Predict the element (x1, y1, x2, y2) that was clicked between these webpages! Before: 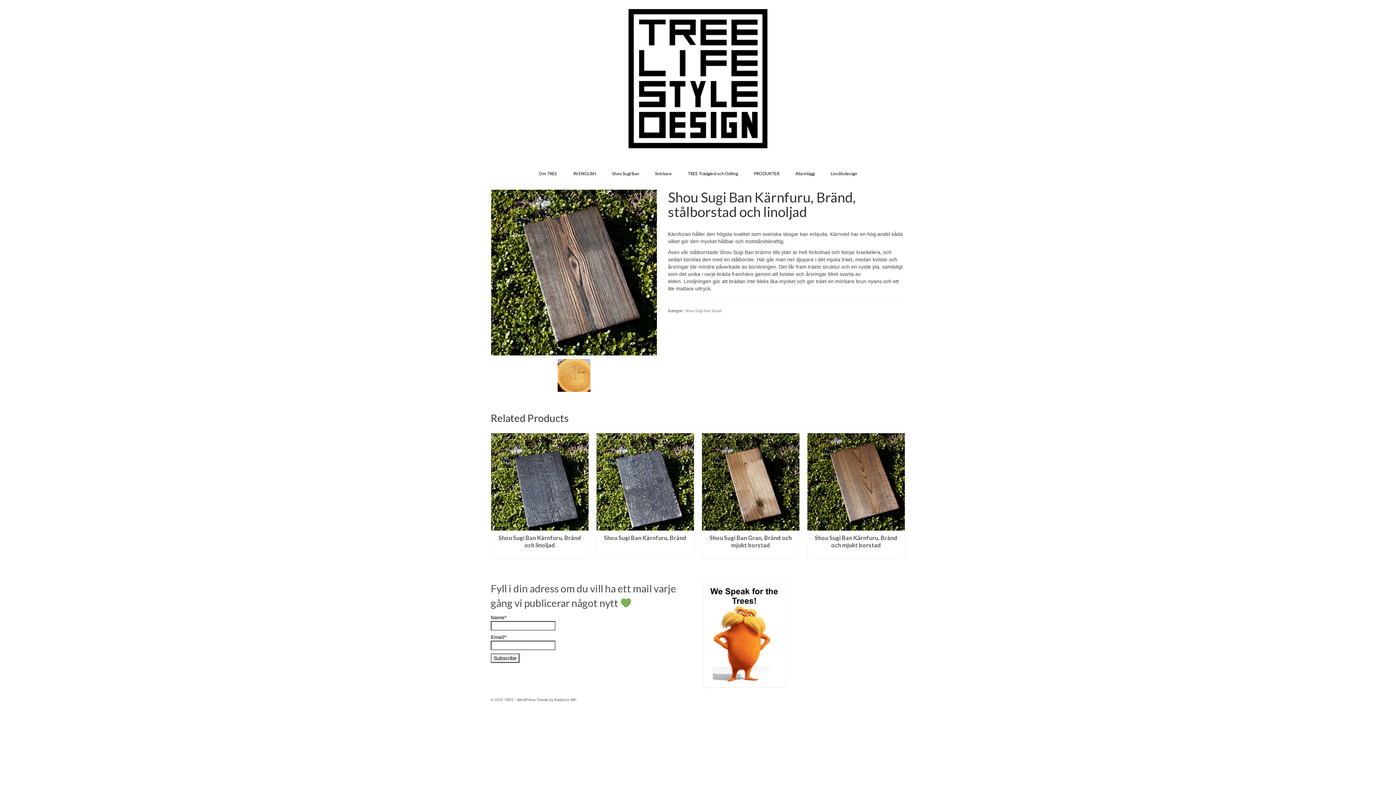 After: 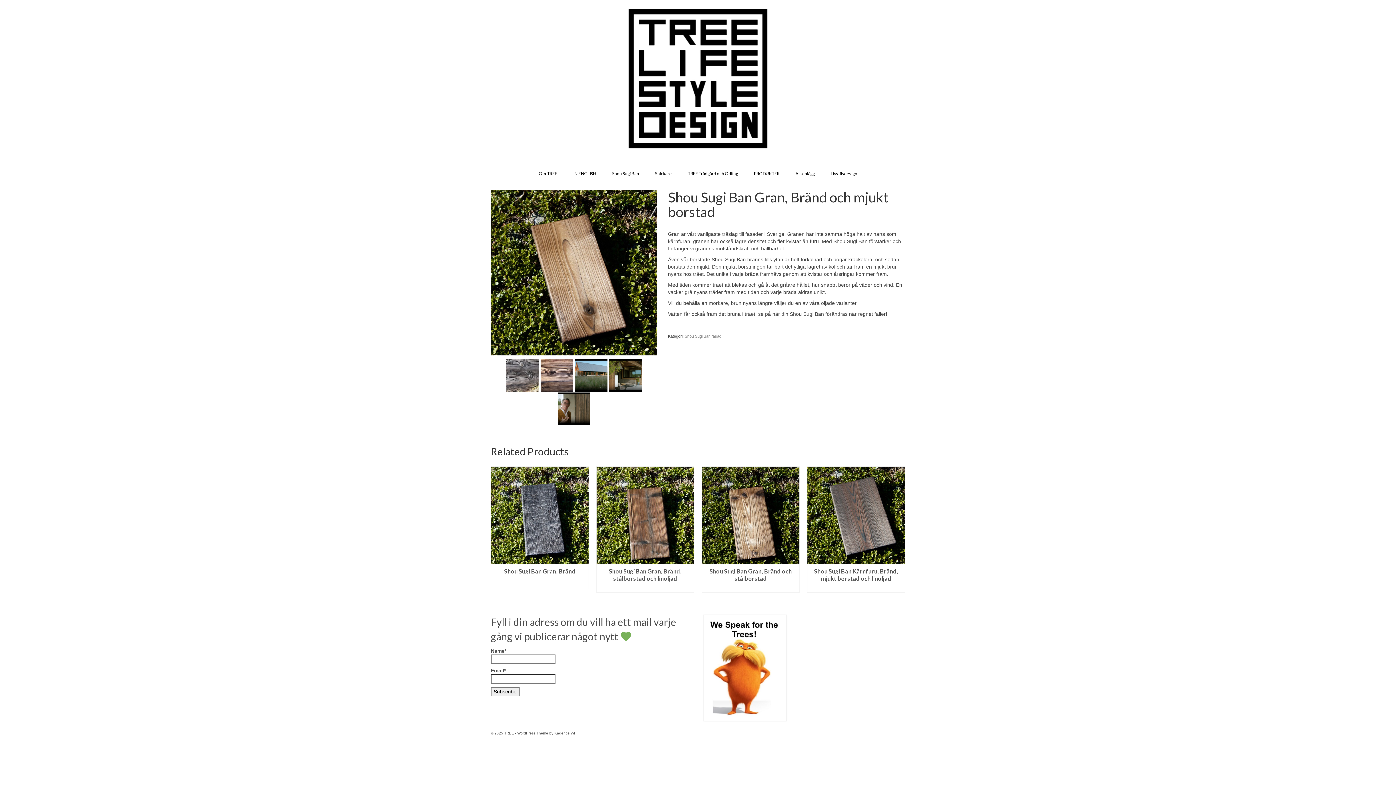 Action: bbox: (807, 433, 905, 530)